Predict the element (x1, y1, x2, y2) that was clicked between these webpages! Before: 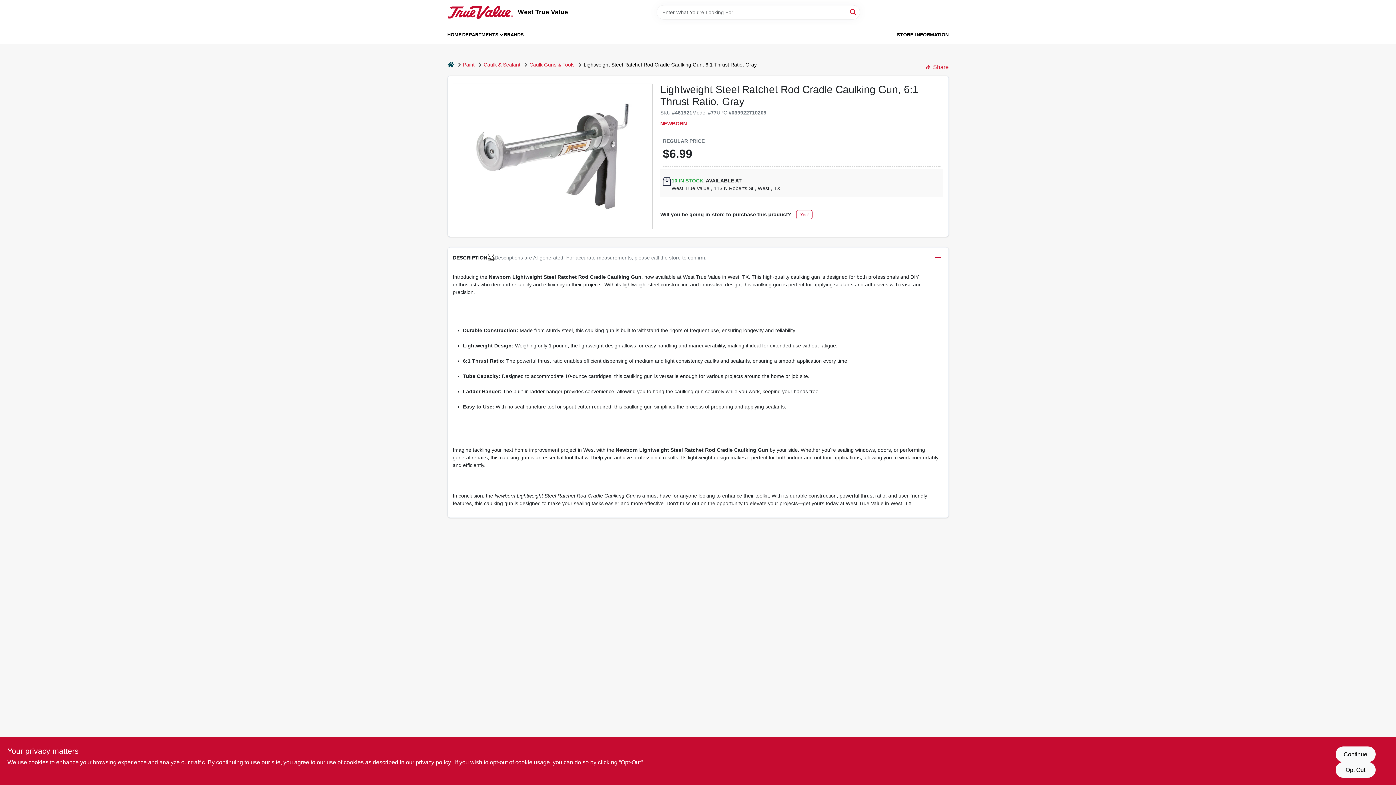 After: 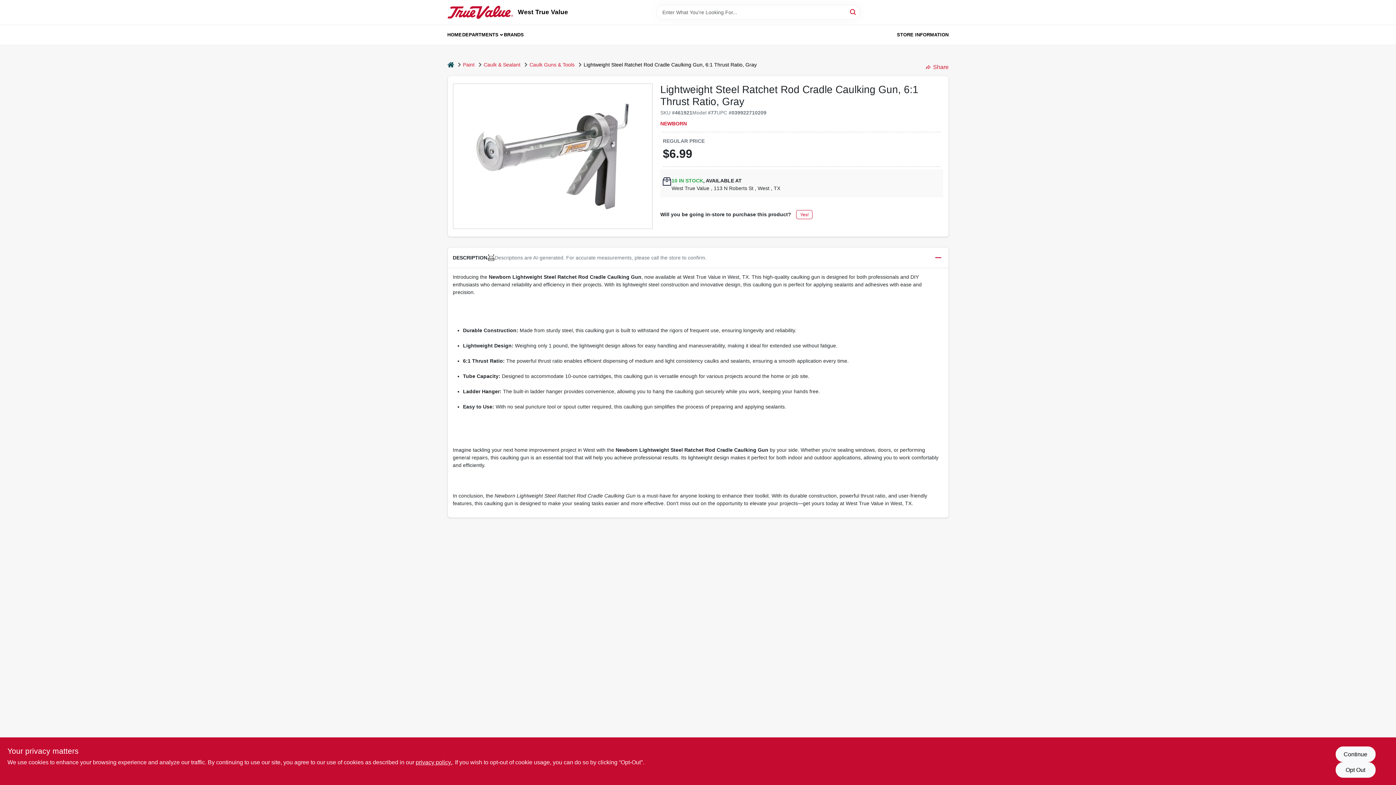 Action: label: DEPARTMENTS bbox: (462, 26, 503, 43)